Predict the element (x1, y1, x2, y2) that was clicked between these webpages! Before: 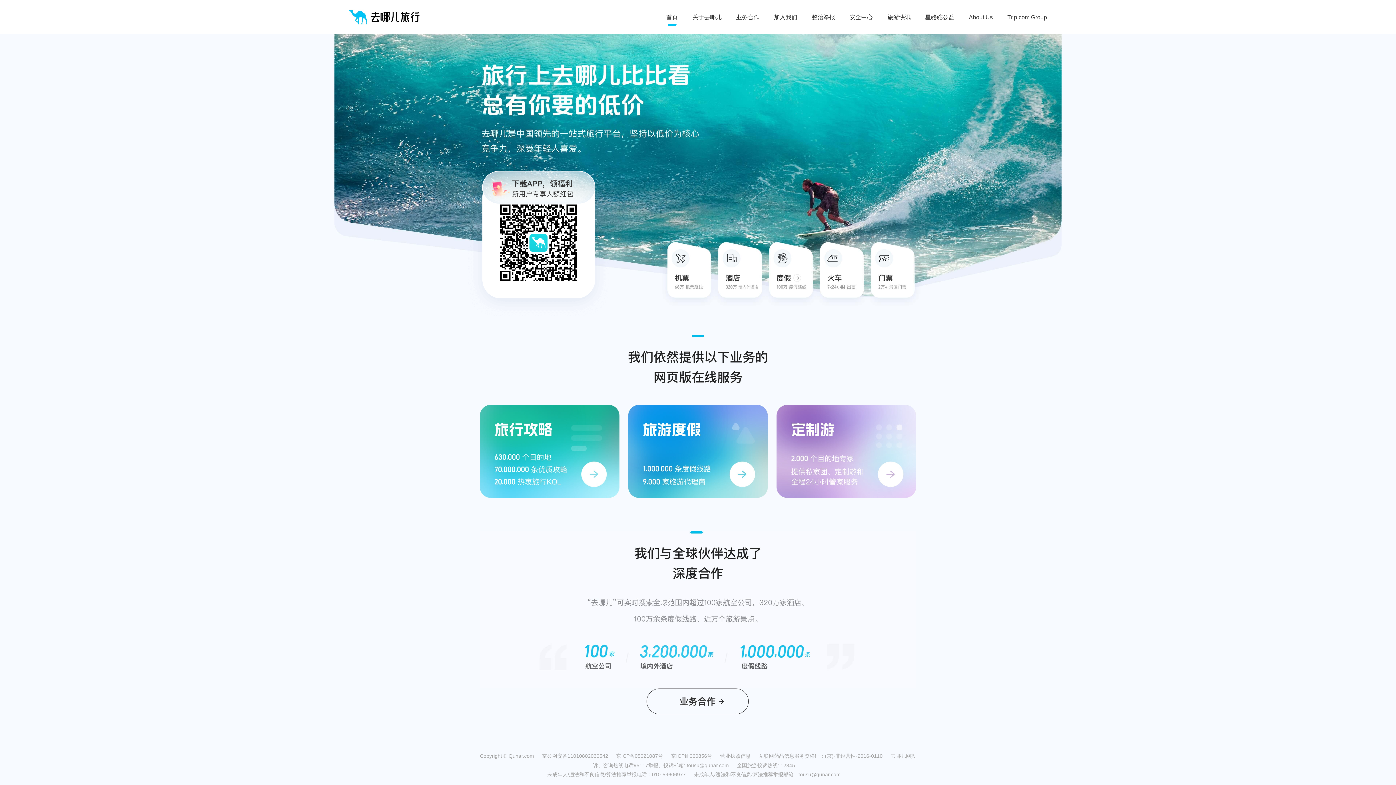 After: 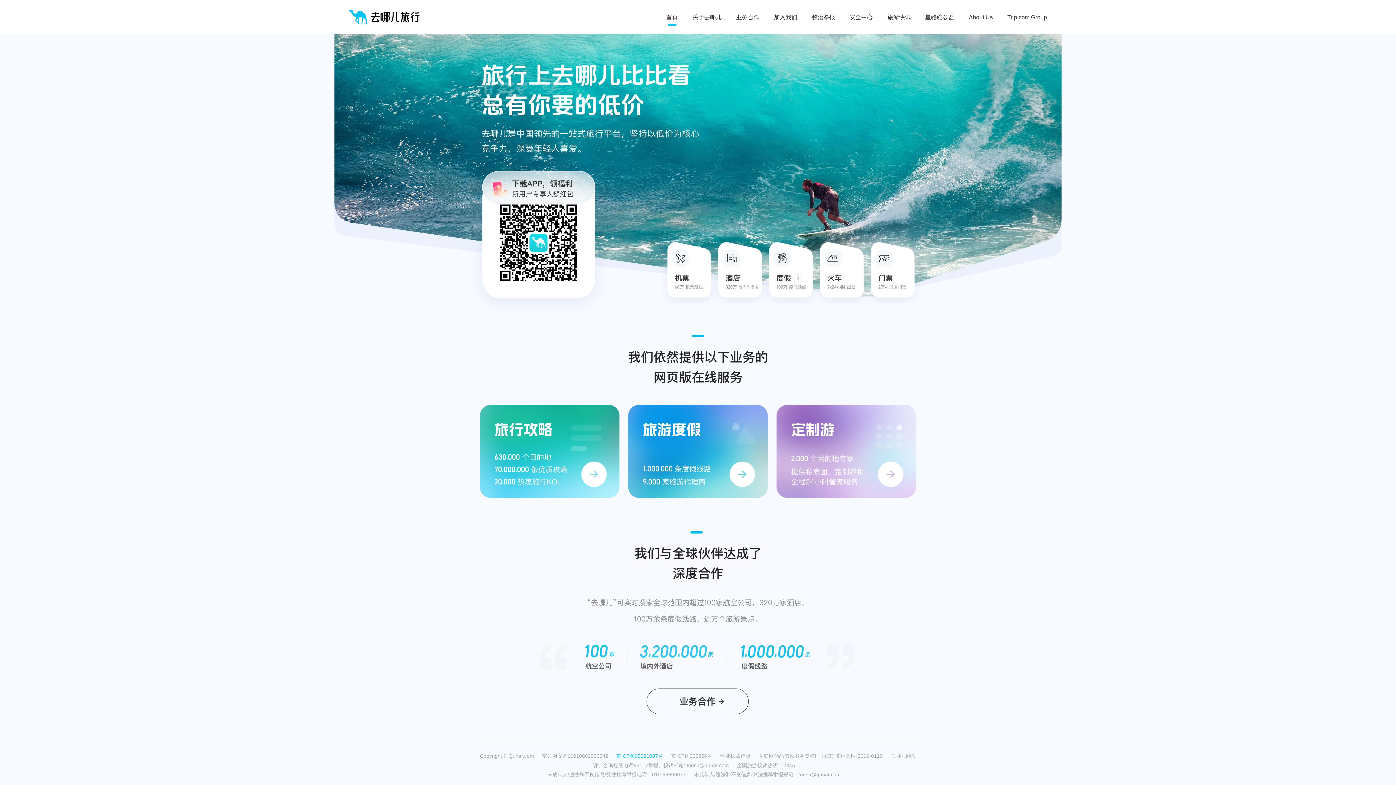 Action: bbox: (616, 753, 671, 758) label: 京ICP备05021087号